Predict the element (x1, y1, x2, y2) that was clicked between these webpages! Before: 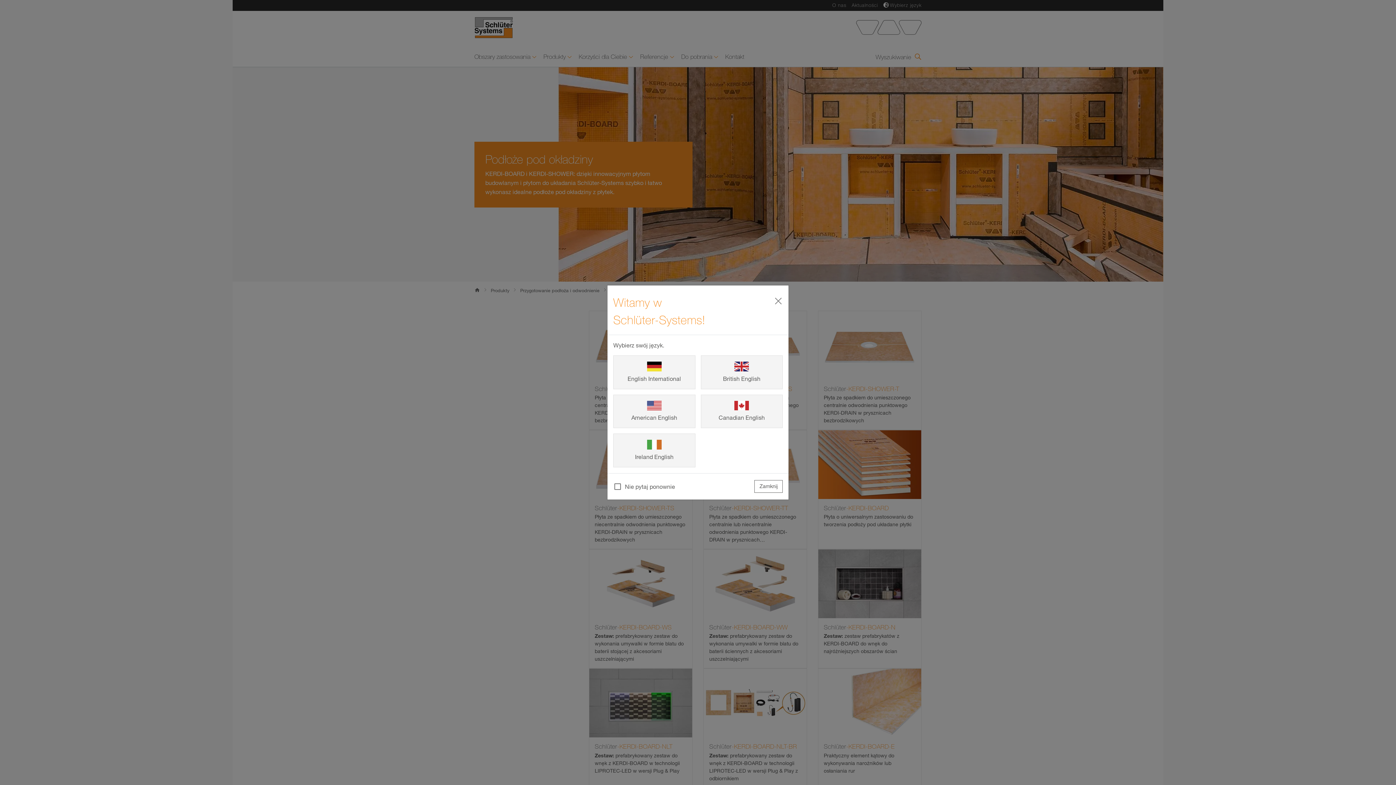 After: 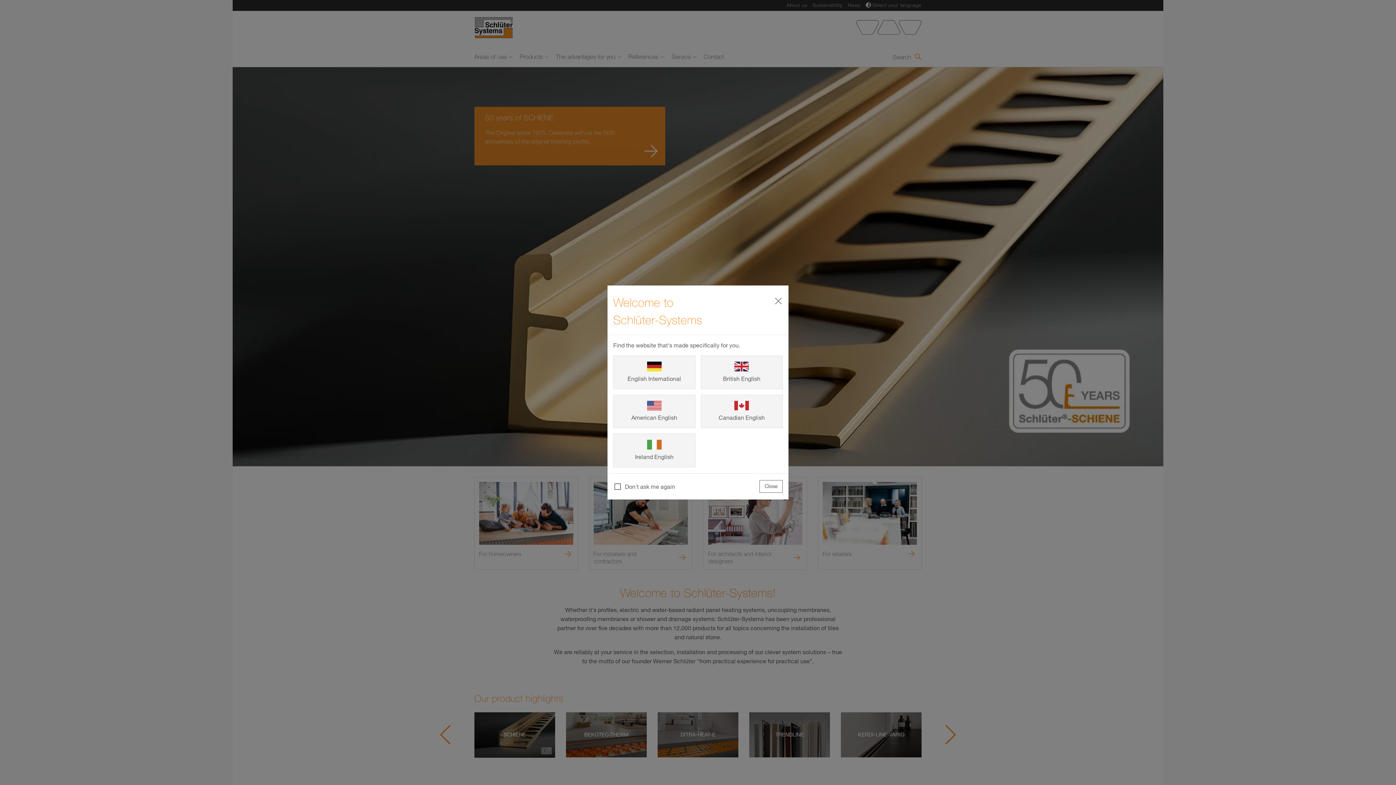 Action: label: English International bbox: (613, 355, 695, 389)